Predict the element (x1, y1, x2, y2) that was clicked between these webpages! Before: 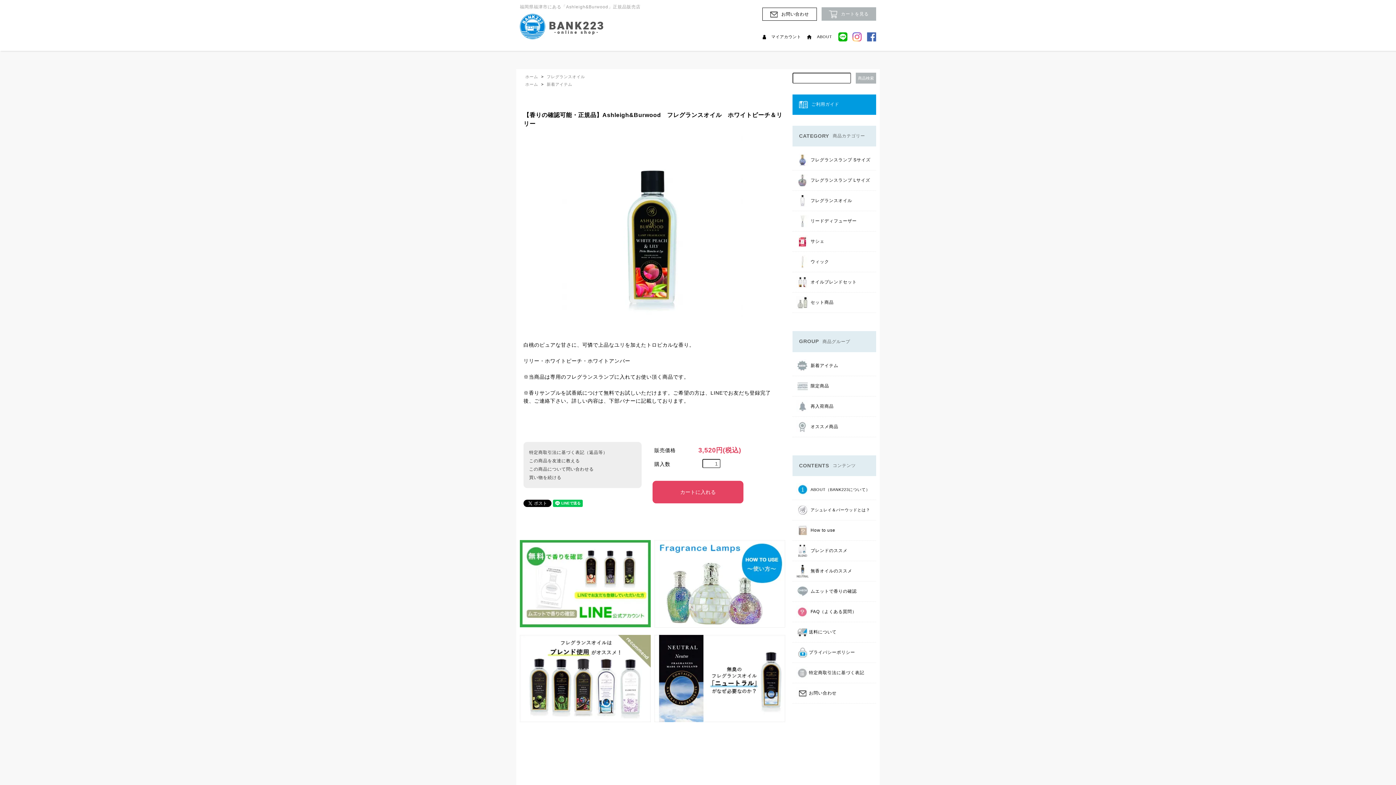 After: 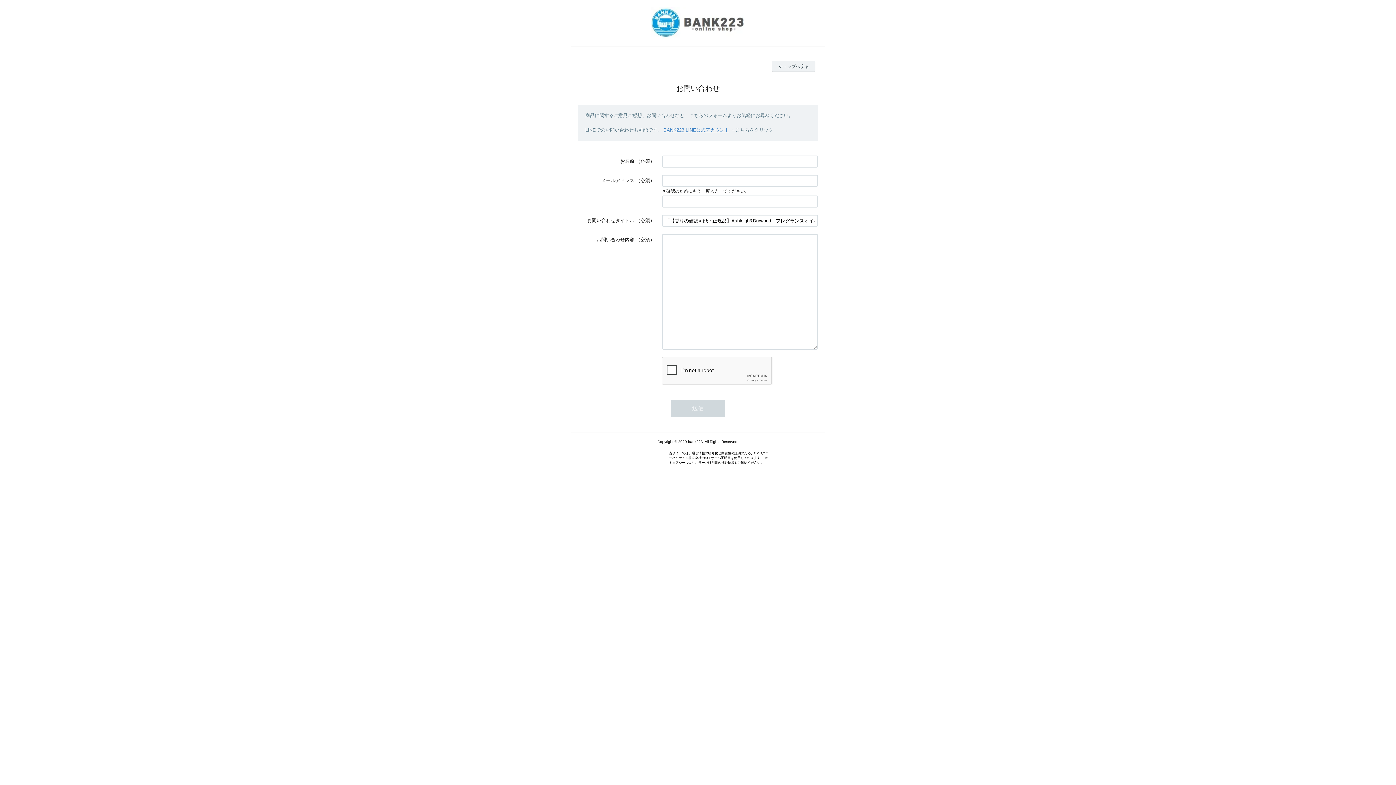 Action: label: この商品について問い合わせる bbox: (529, 466, 593, 472)